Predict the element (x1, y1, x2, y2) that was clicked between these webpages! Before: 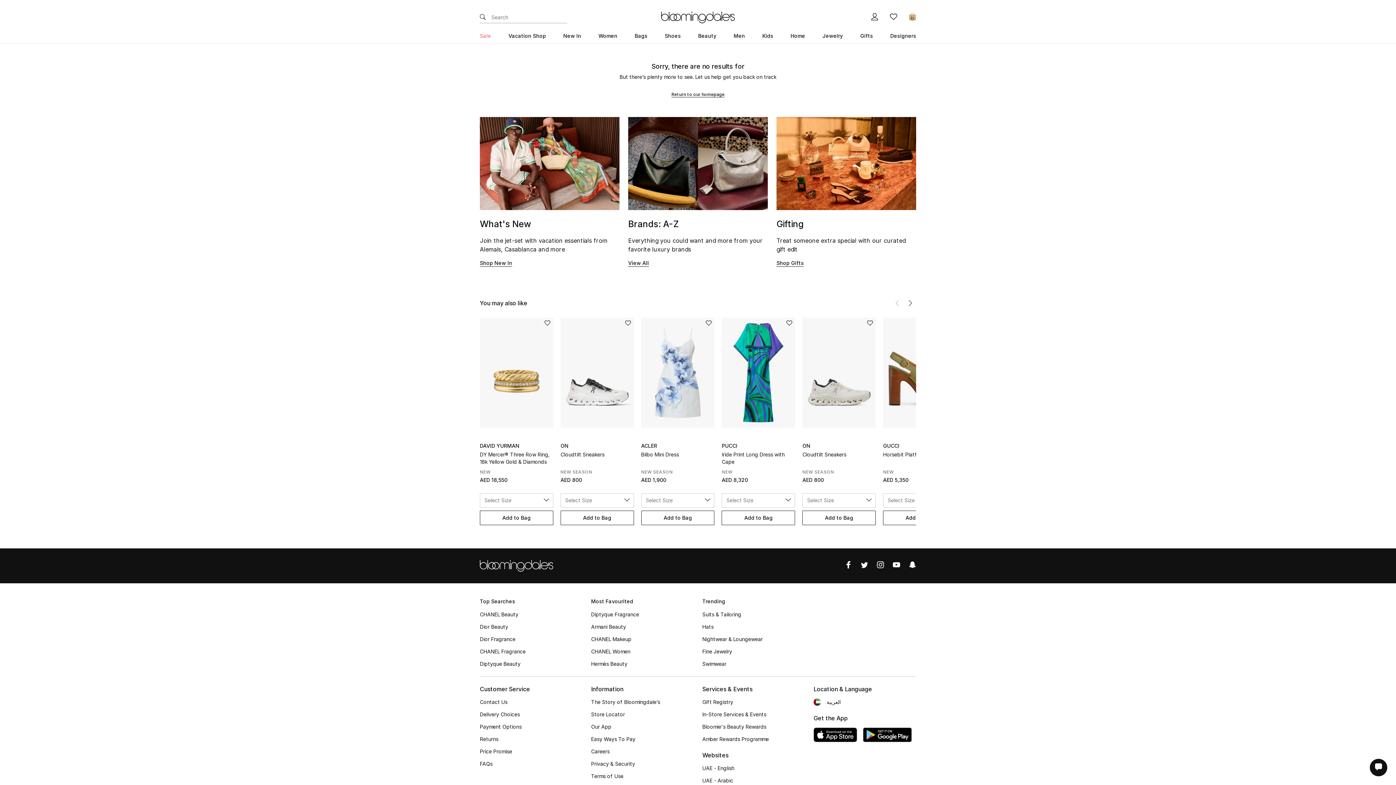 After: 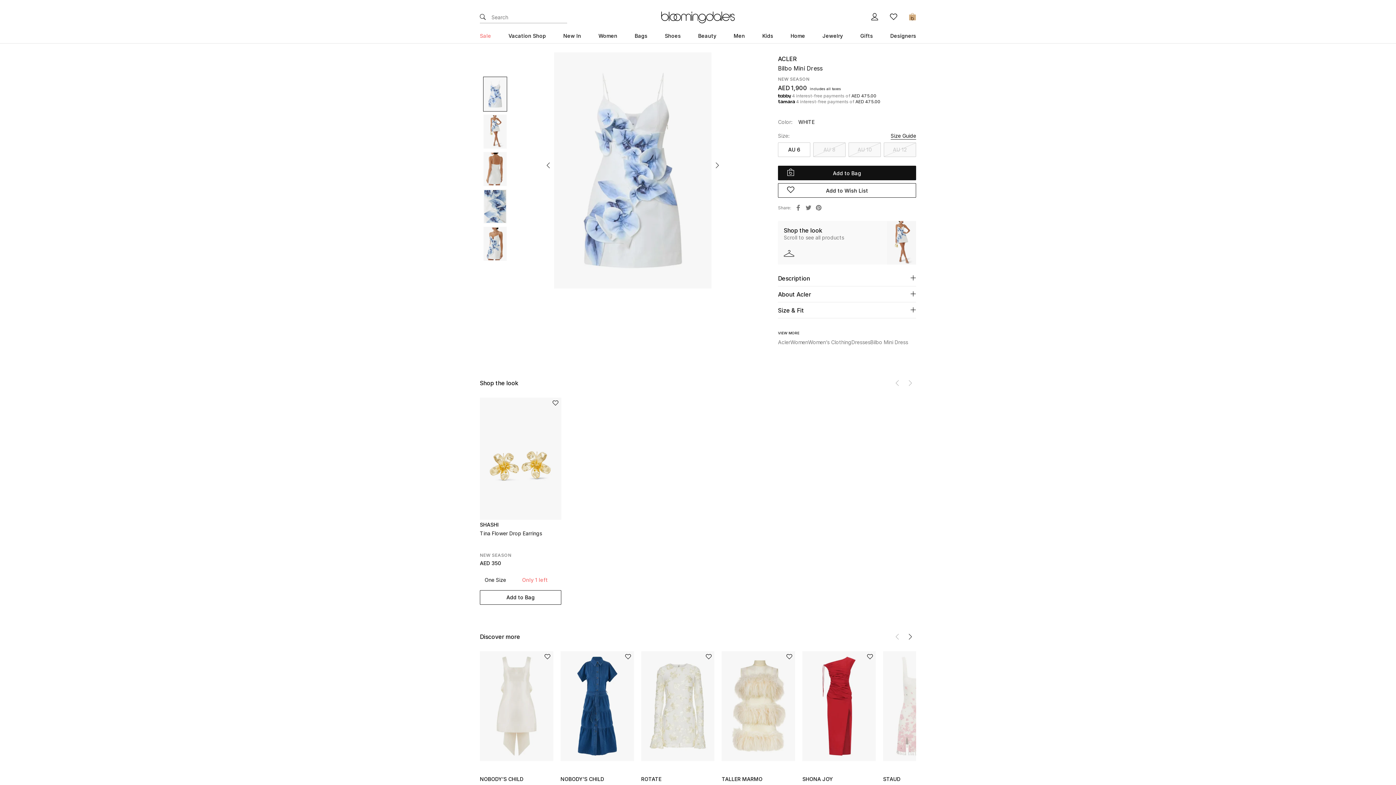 Action: label: ACLER bbox: (641, 442, 714, 449)